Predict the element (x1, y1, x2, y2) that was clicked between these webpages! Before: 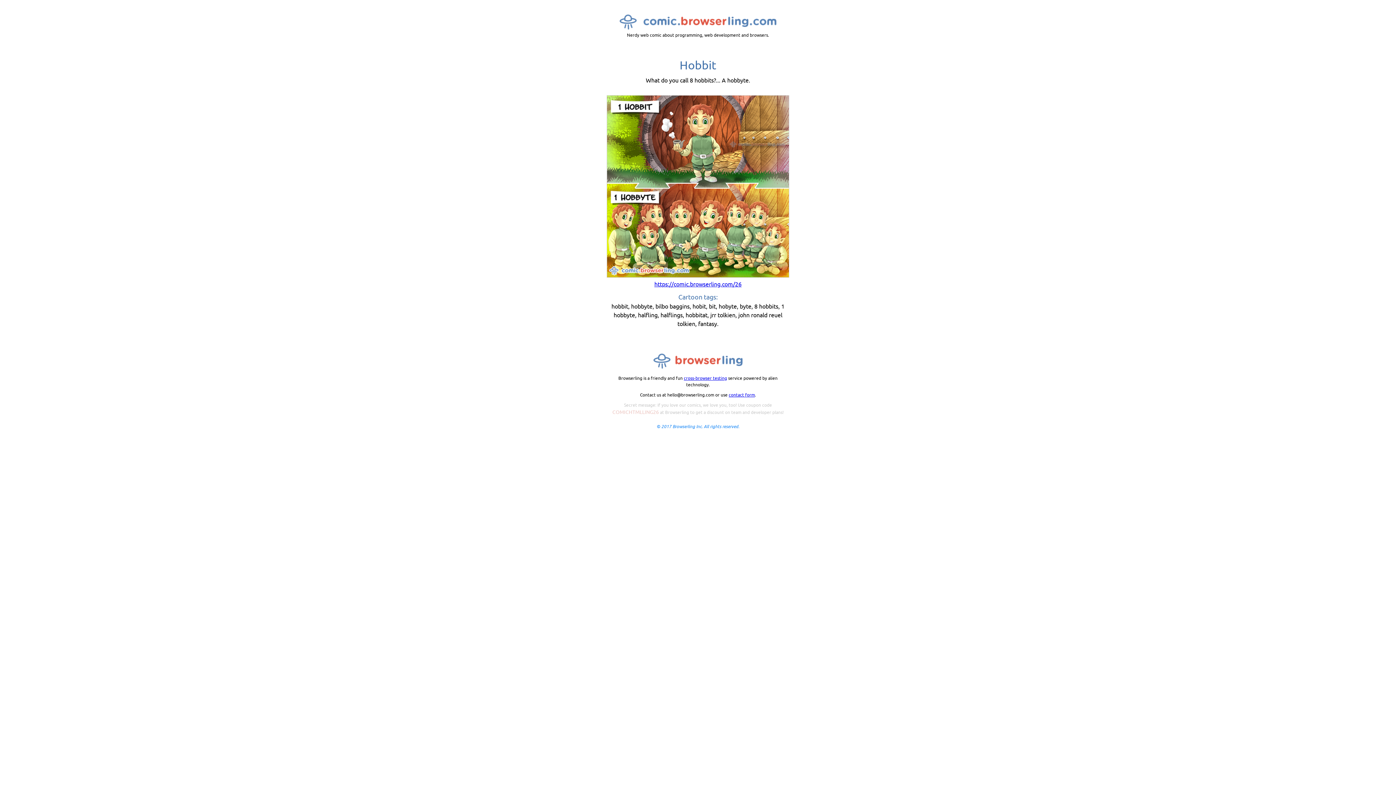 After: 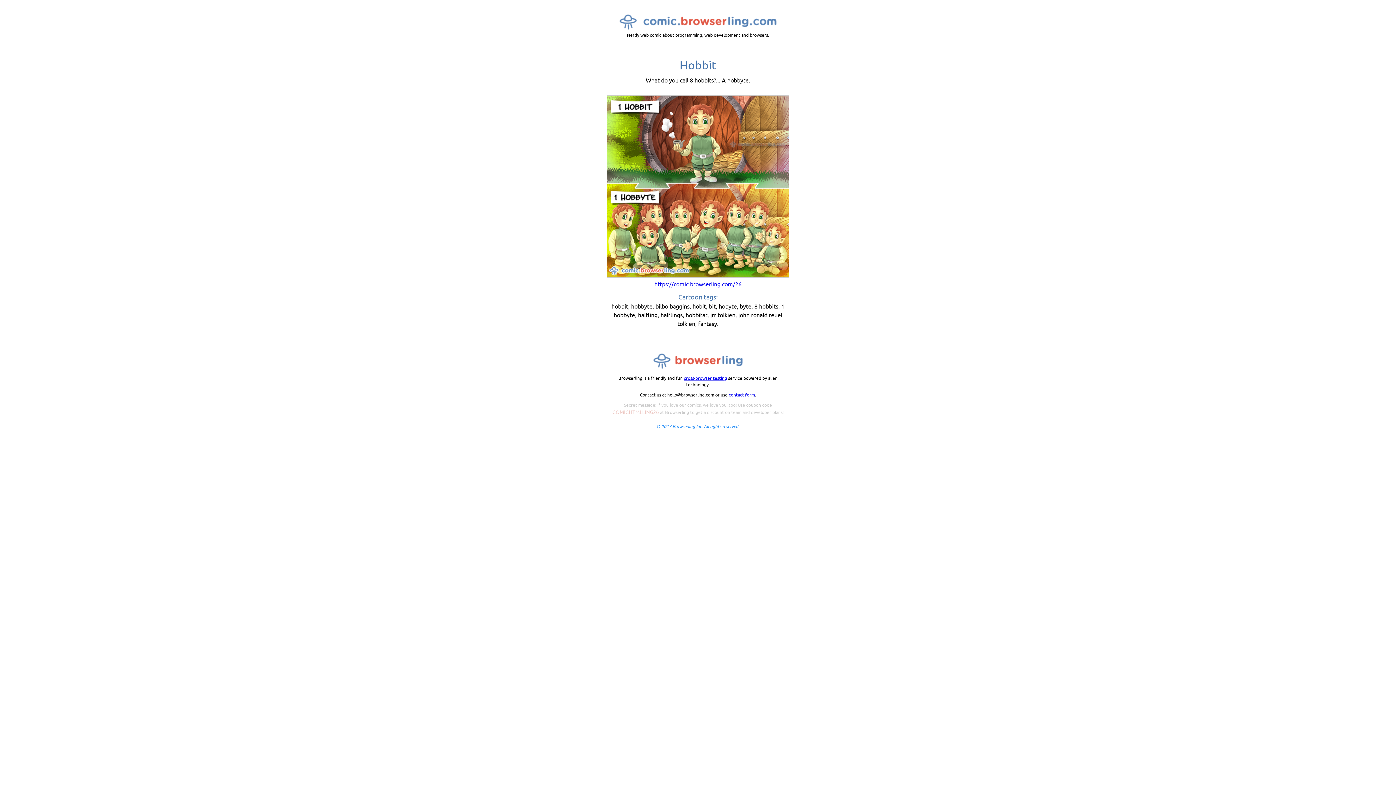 Action: bbox: (728, 392, 755, 397) label: contact form